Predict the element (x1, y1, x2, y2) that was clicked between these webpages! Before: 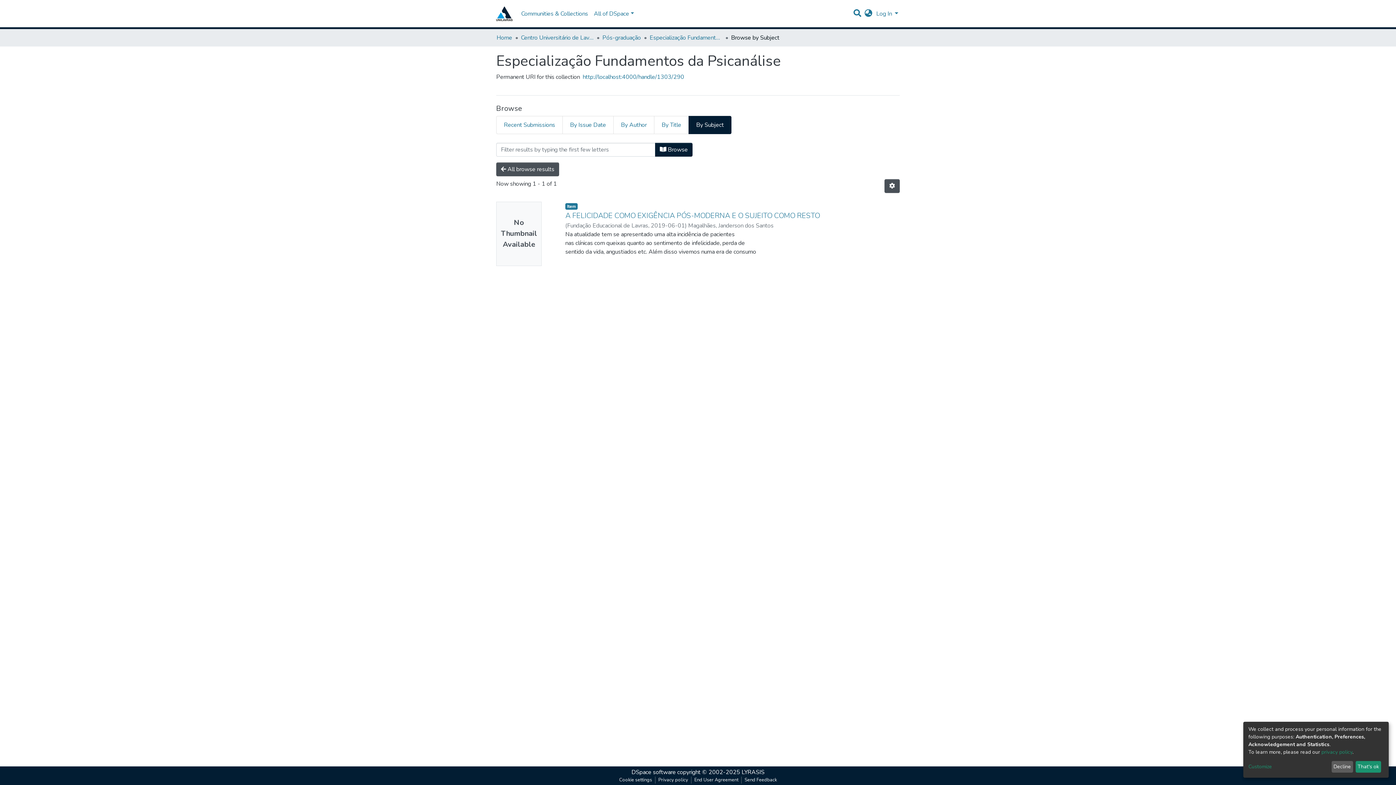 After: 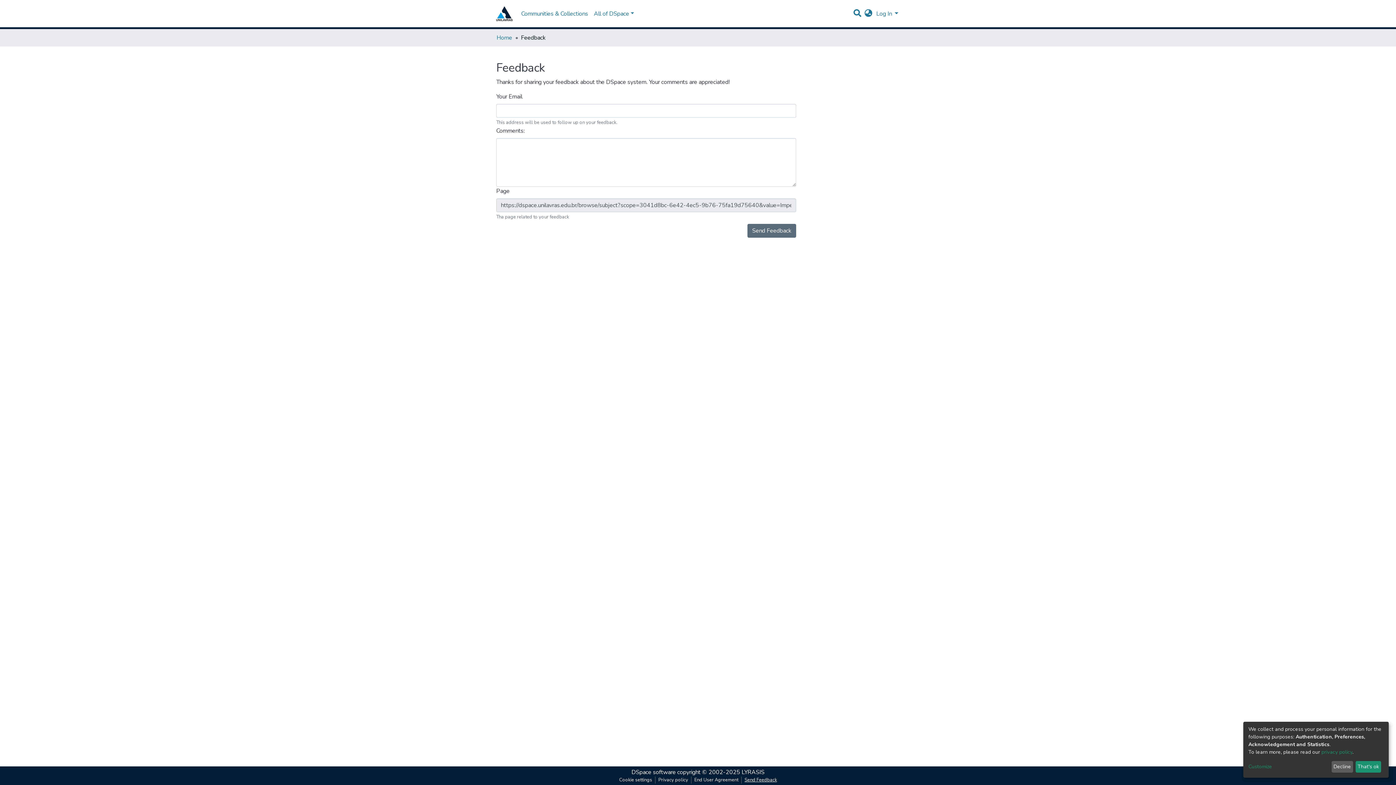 Action: label: Send Feedback bbox: (741, 777, 780, 784)